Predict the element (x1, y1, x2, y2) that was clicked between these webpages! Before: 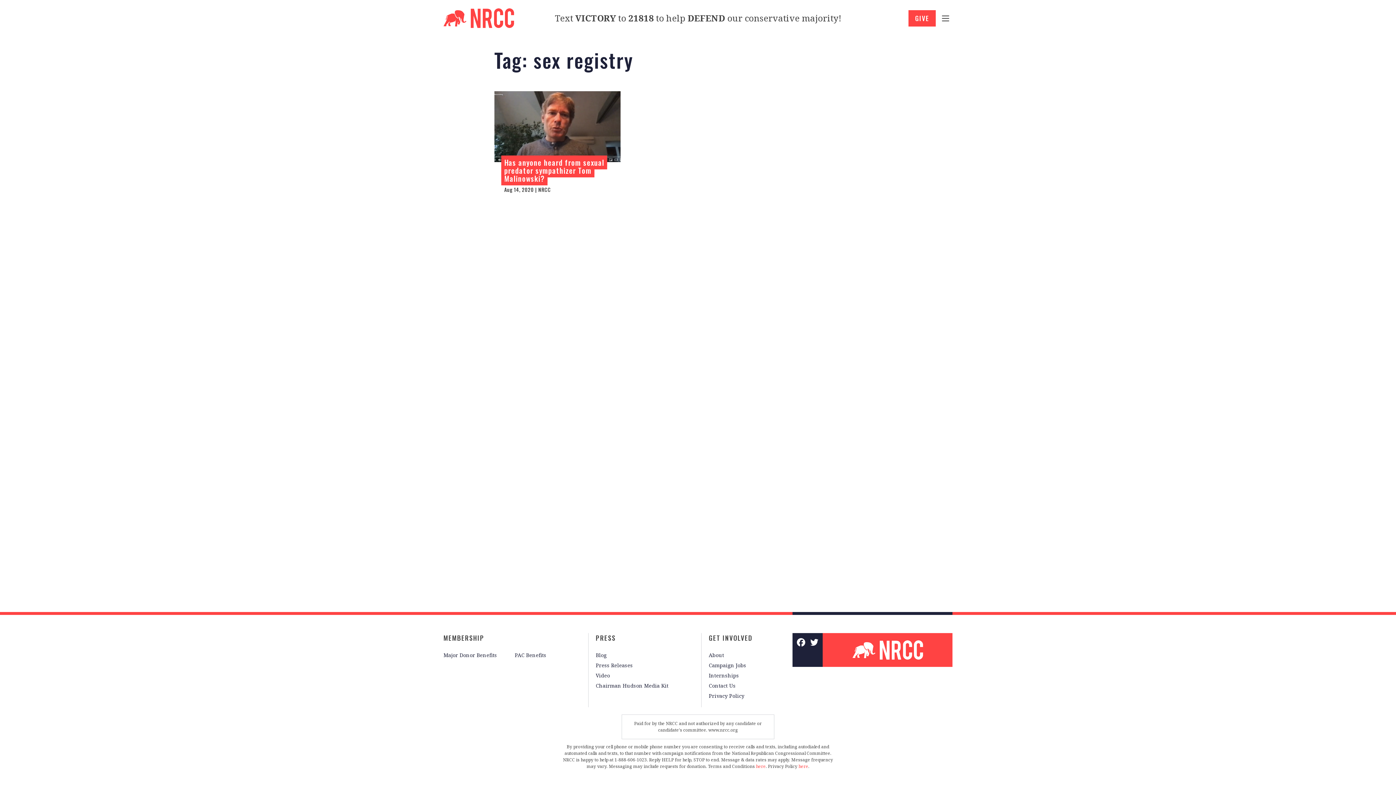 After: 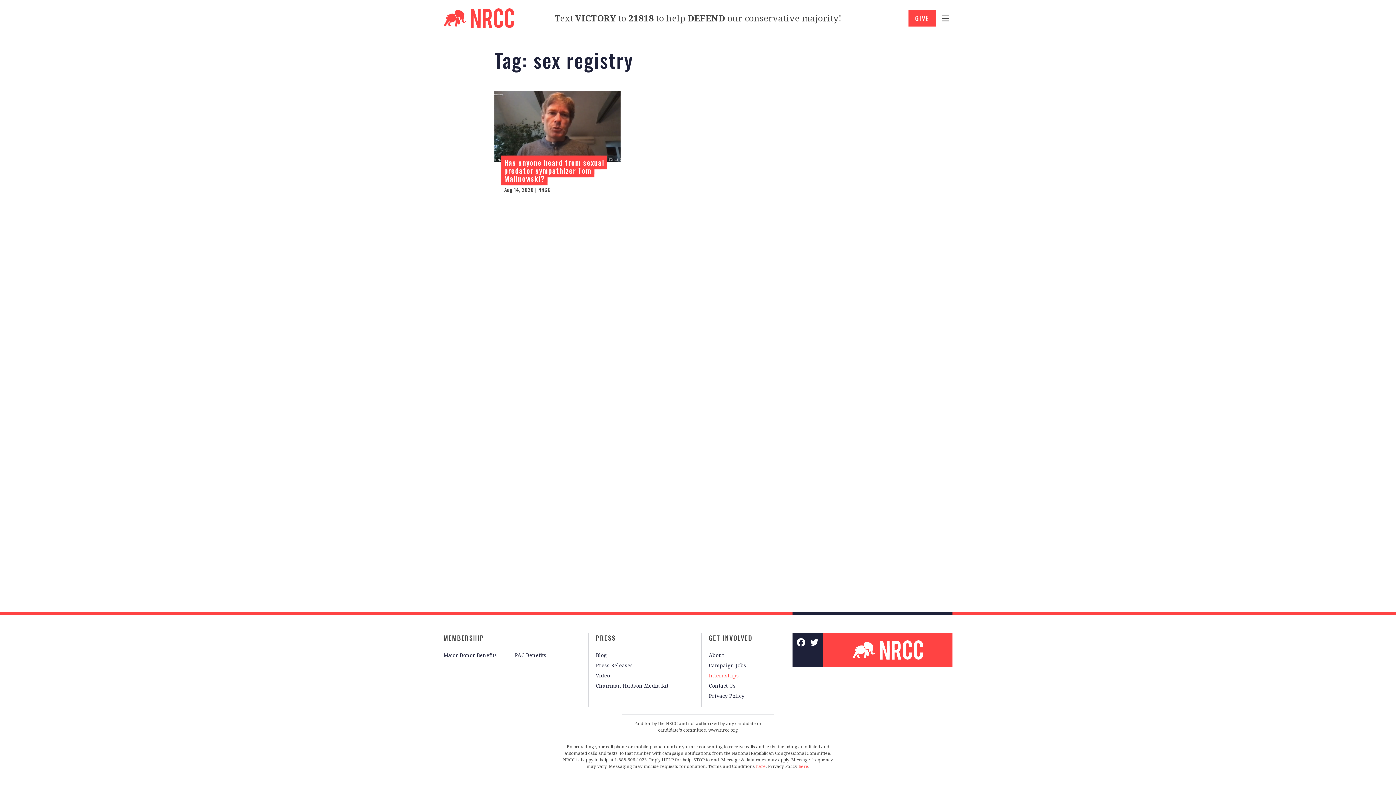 Action: label: Internships bbox: (708, 670, 739, 680)